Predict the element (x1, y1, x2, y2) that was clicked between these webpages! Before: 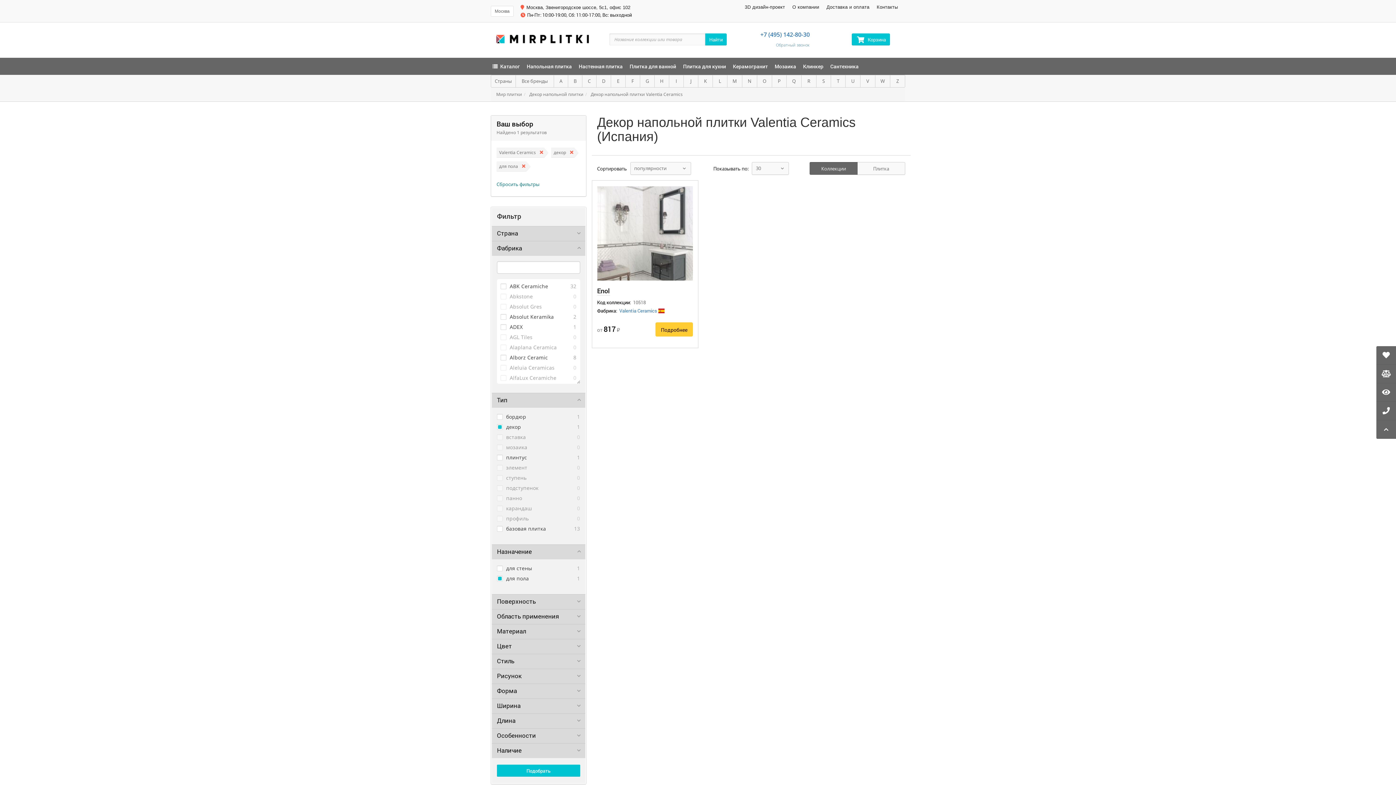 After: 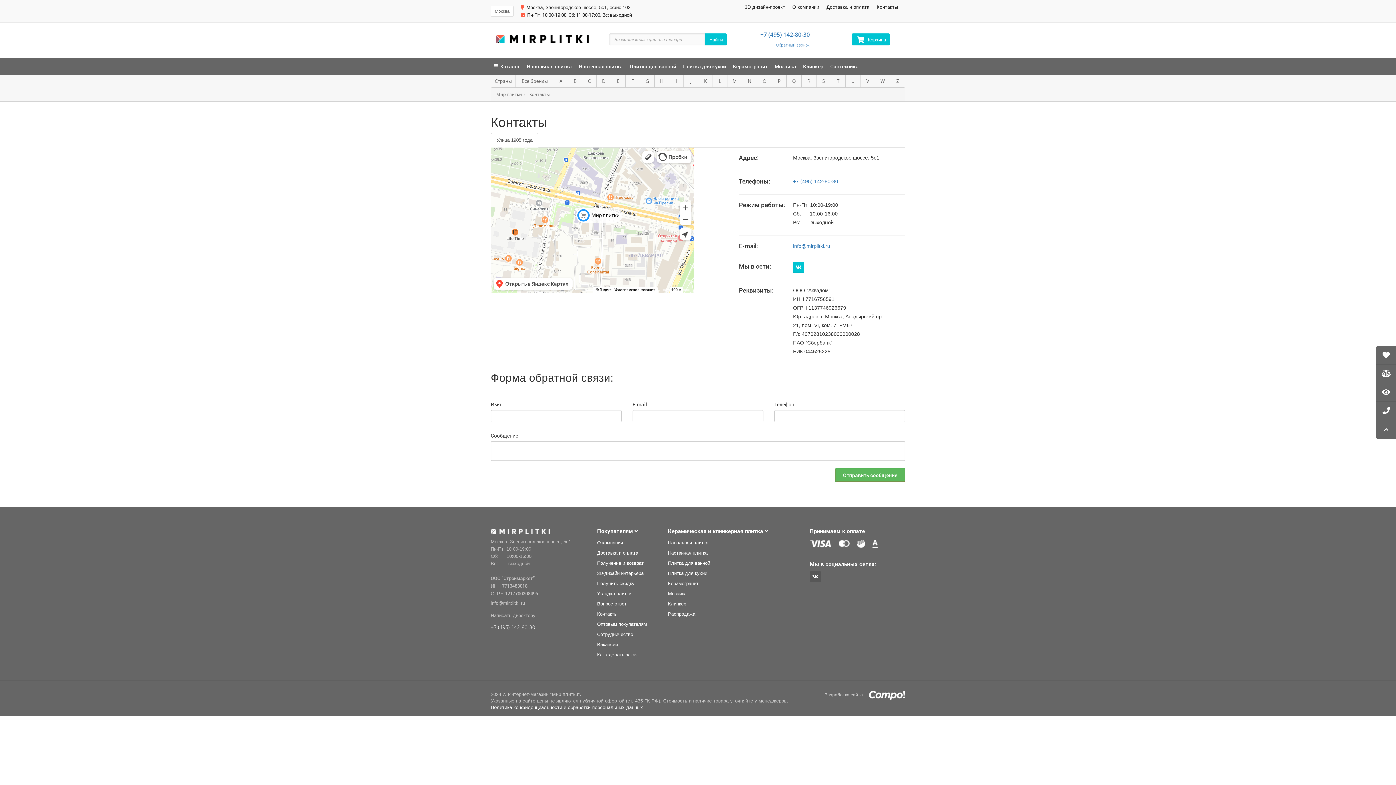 Action: bbox: (876, 3, 898, 10) label: Контакты